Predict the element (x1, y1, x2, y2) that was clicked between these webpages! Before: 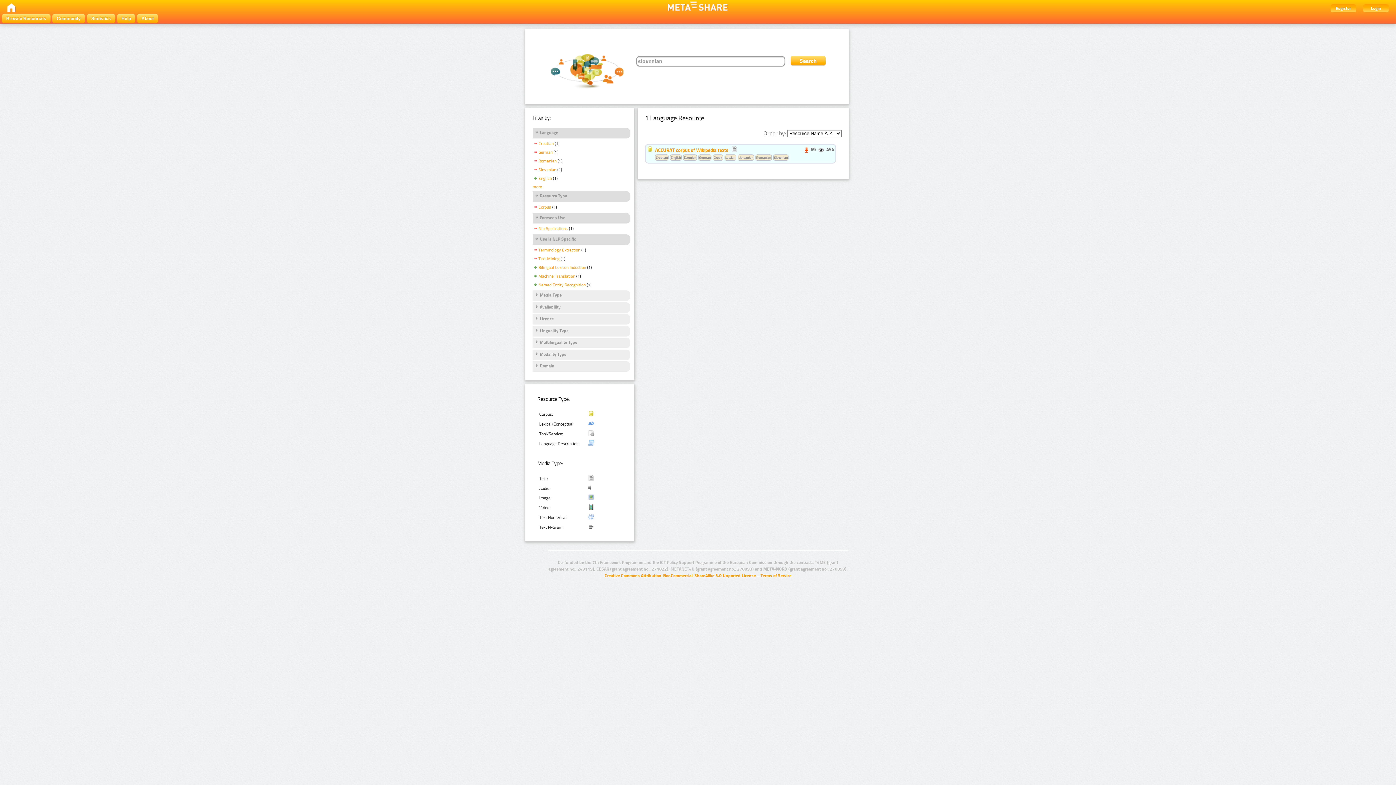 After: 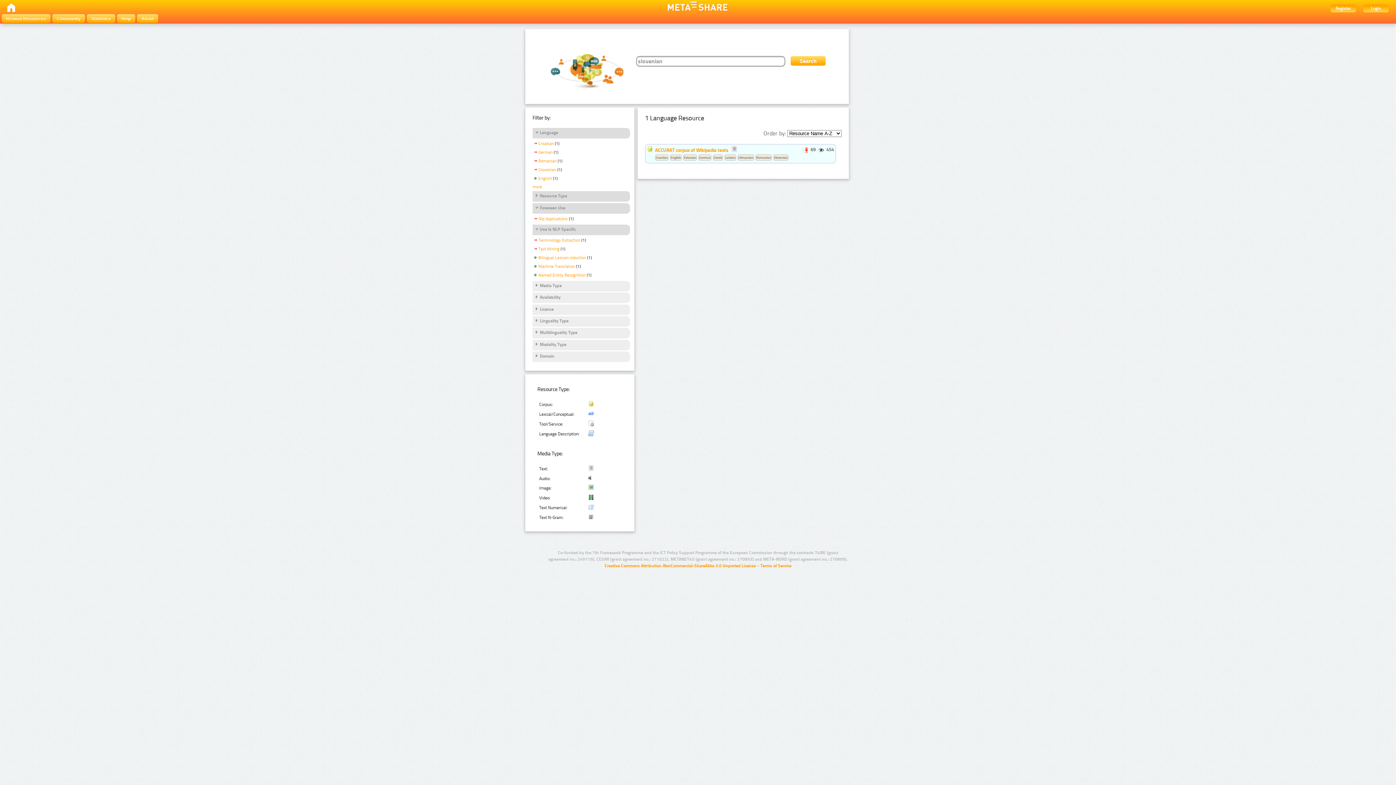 Action: bbox: (534, 193, 567, 199) label: Resource Type